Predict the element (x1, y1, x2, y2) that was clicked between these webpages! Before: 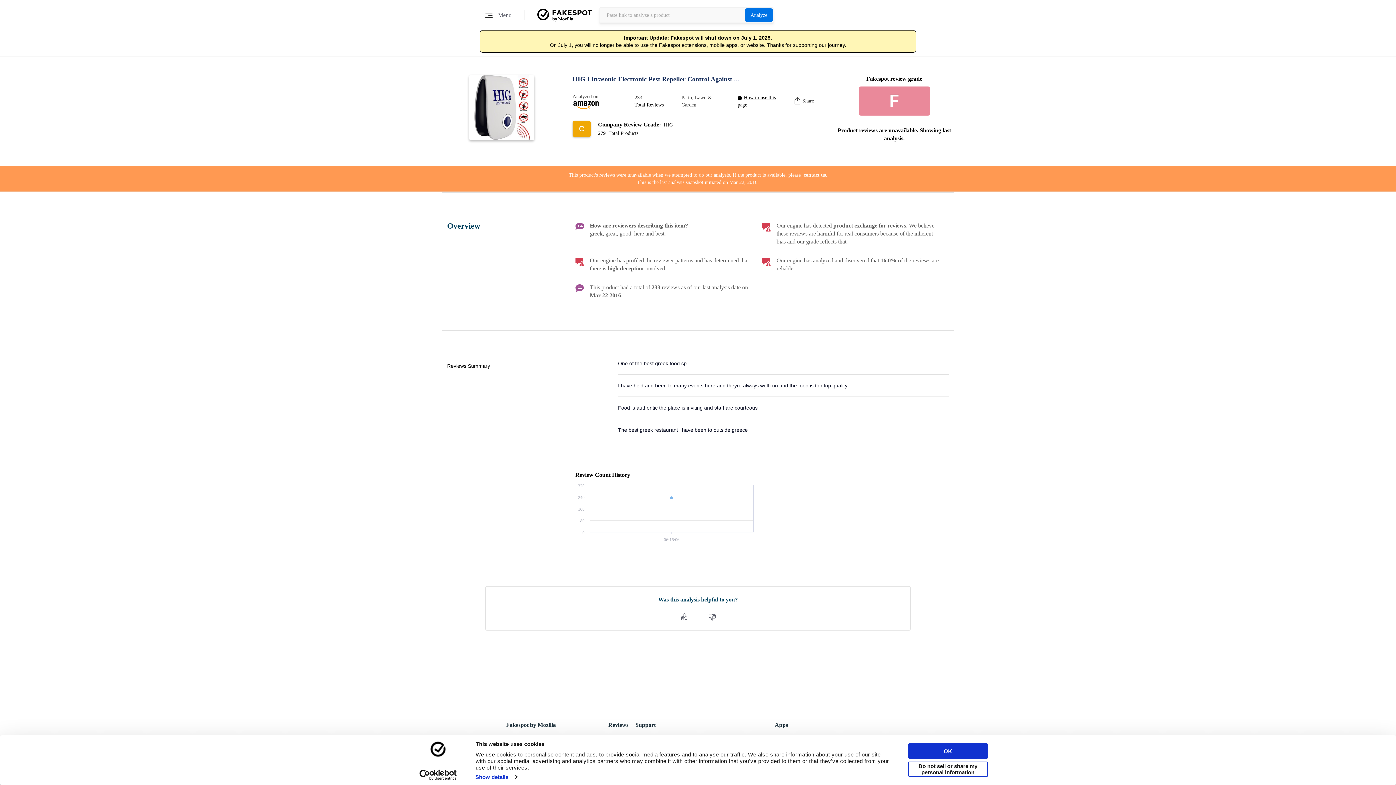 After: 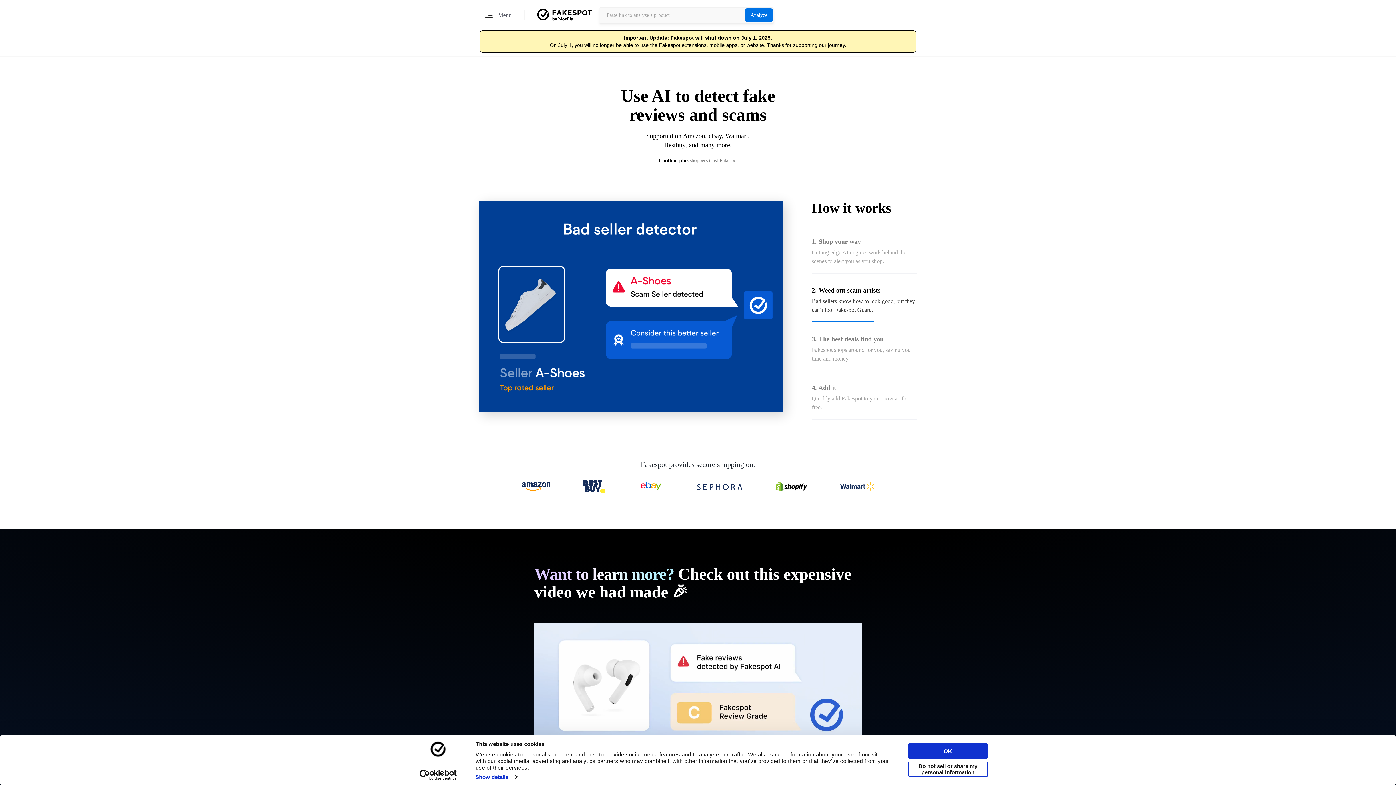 Action: bbox: (537, 8, 592, 21)